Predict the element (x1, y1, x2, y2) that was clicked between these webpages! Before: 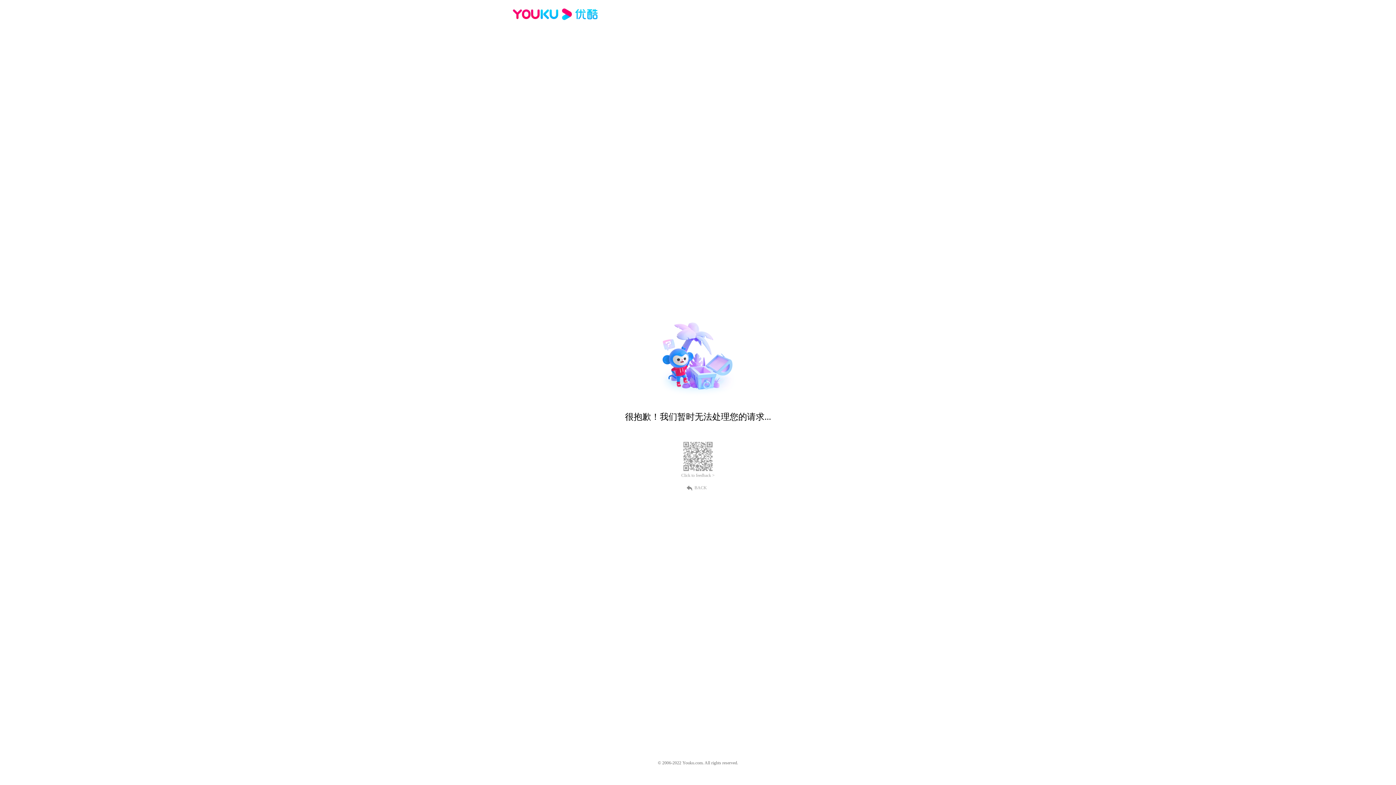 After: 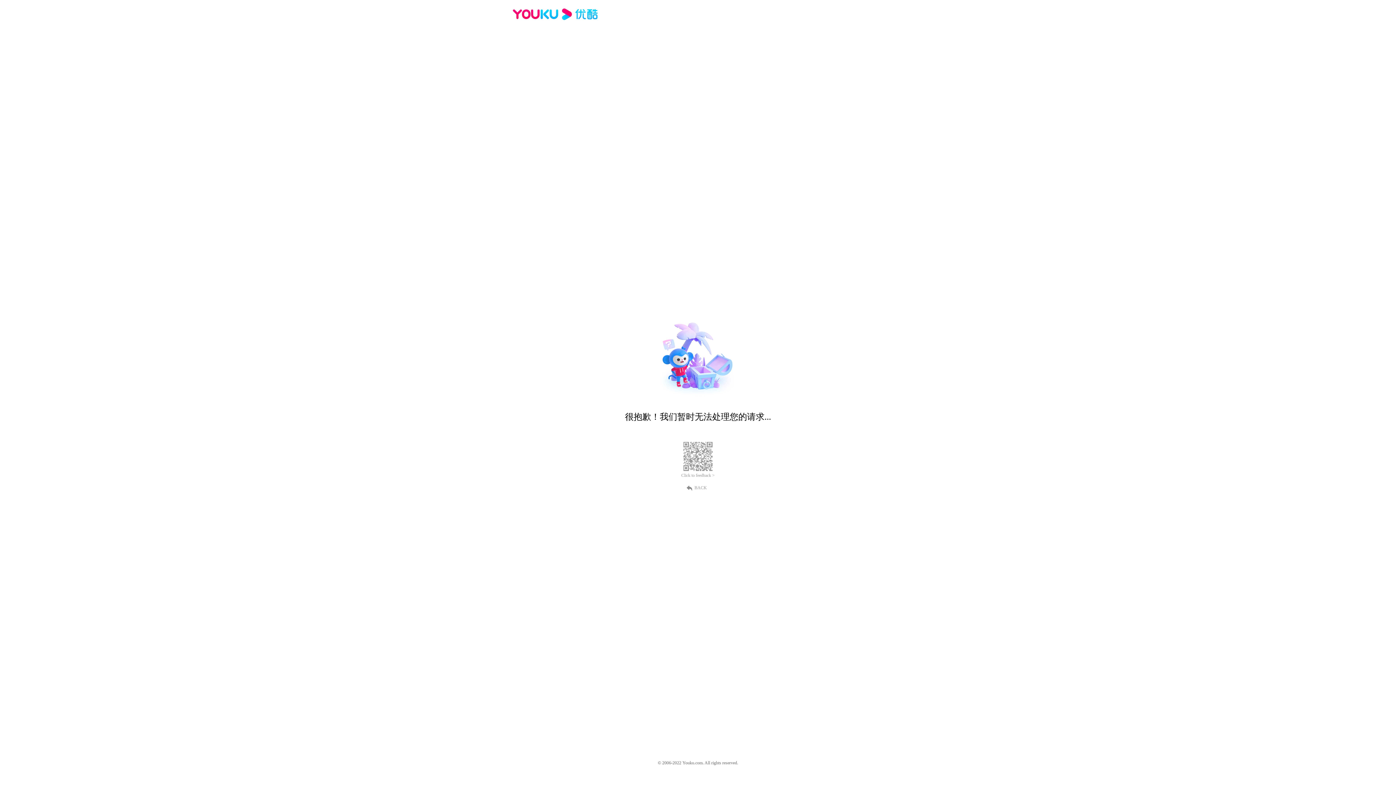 Action: label: Click to feedback > bbox: (681, 473, 714, 478)